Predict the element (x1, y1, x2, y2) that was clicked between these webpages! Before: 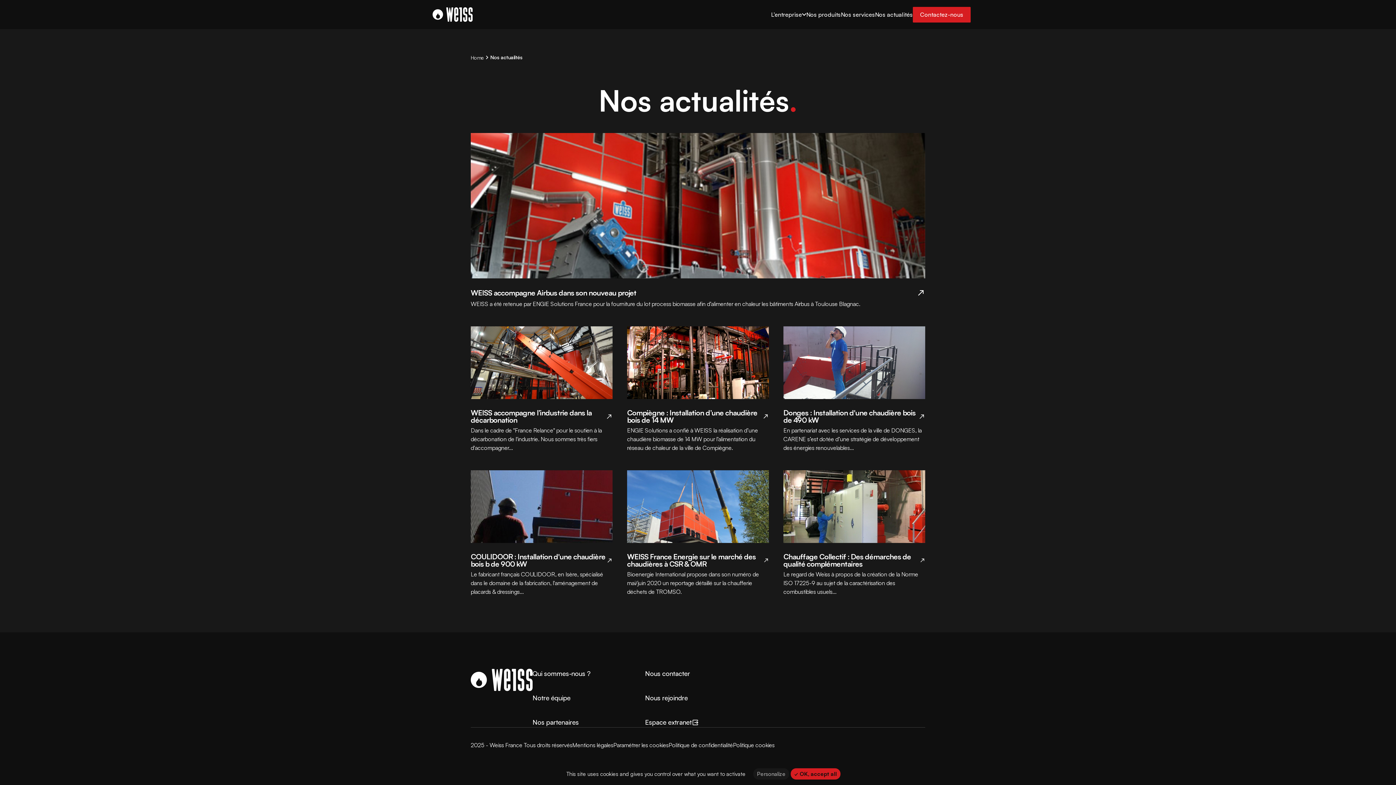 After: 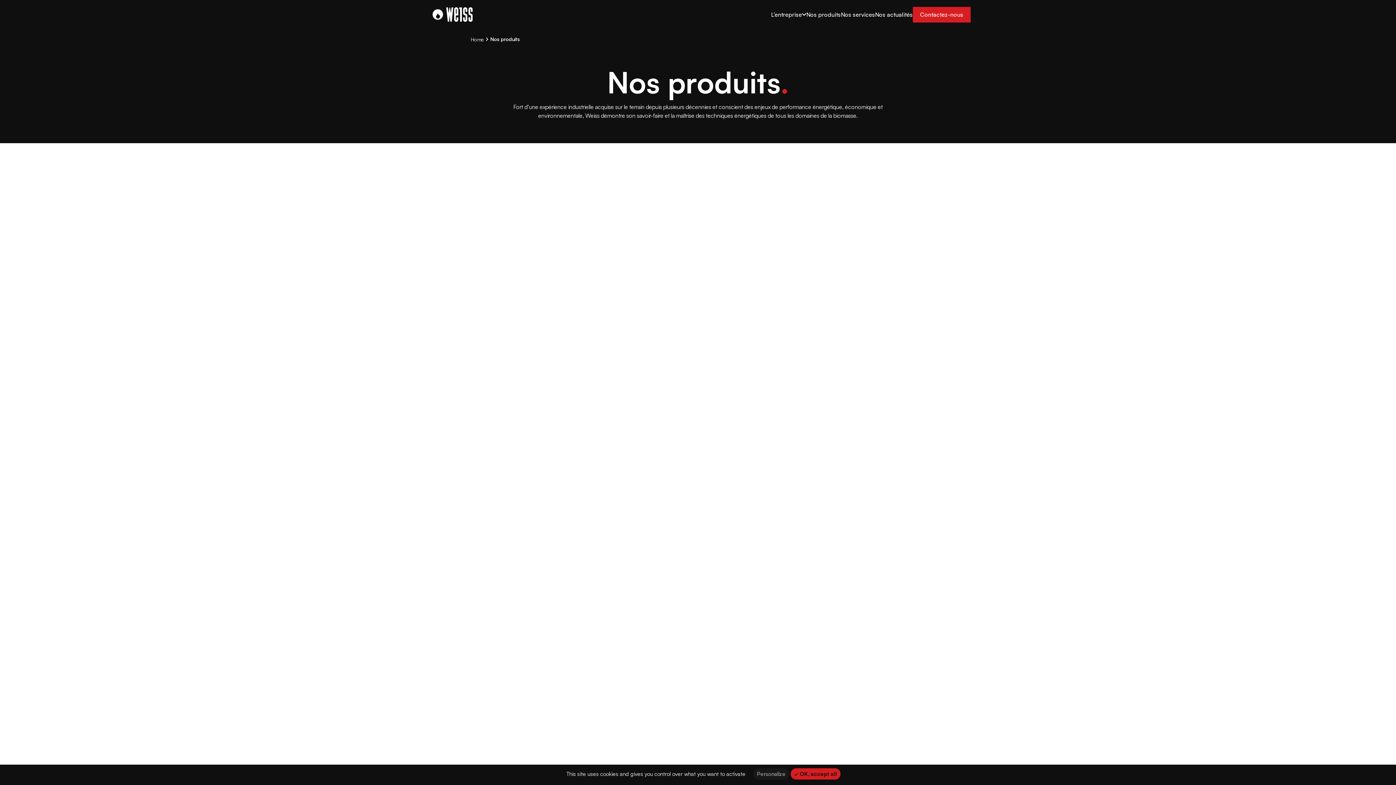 Action: bbox: (806, 11, 841, 18) label: Nos produits